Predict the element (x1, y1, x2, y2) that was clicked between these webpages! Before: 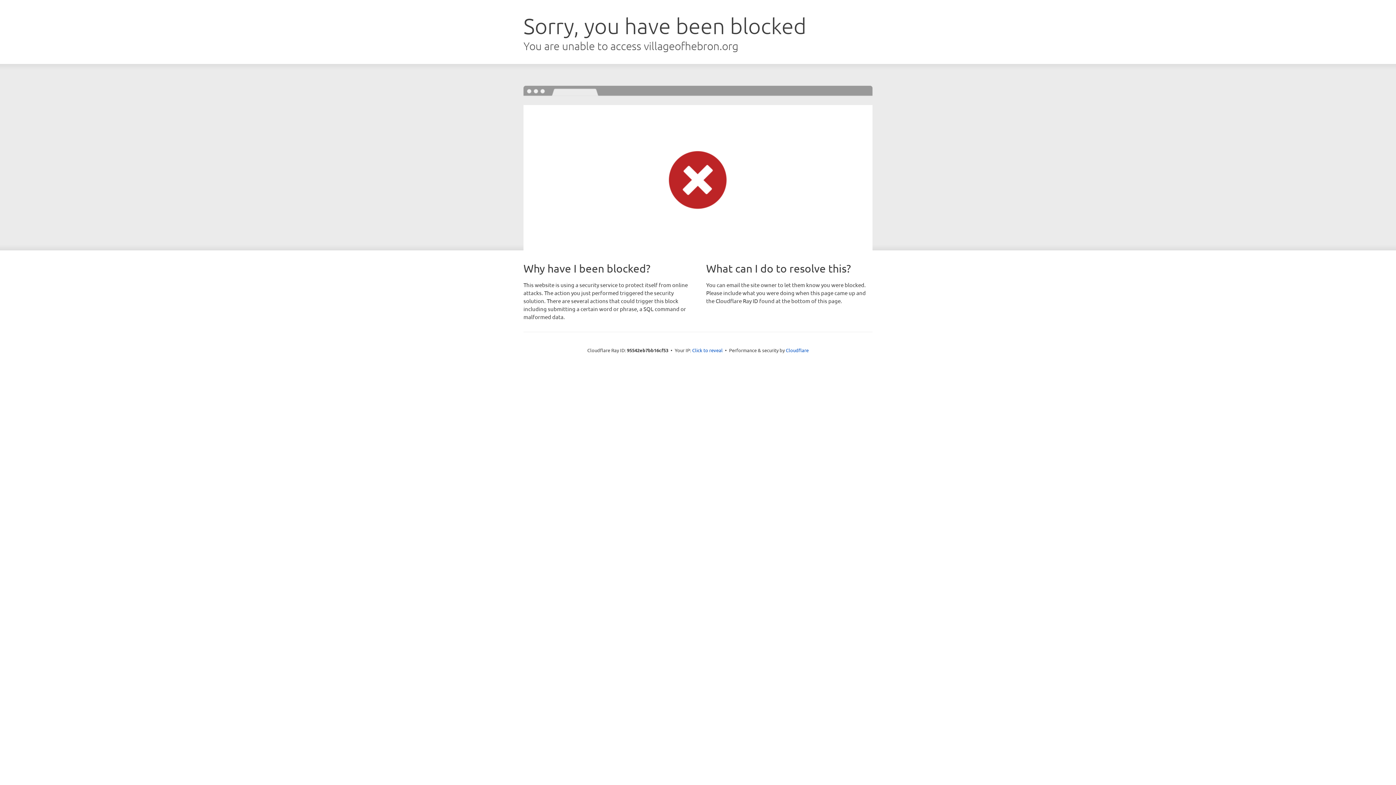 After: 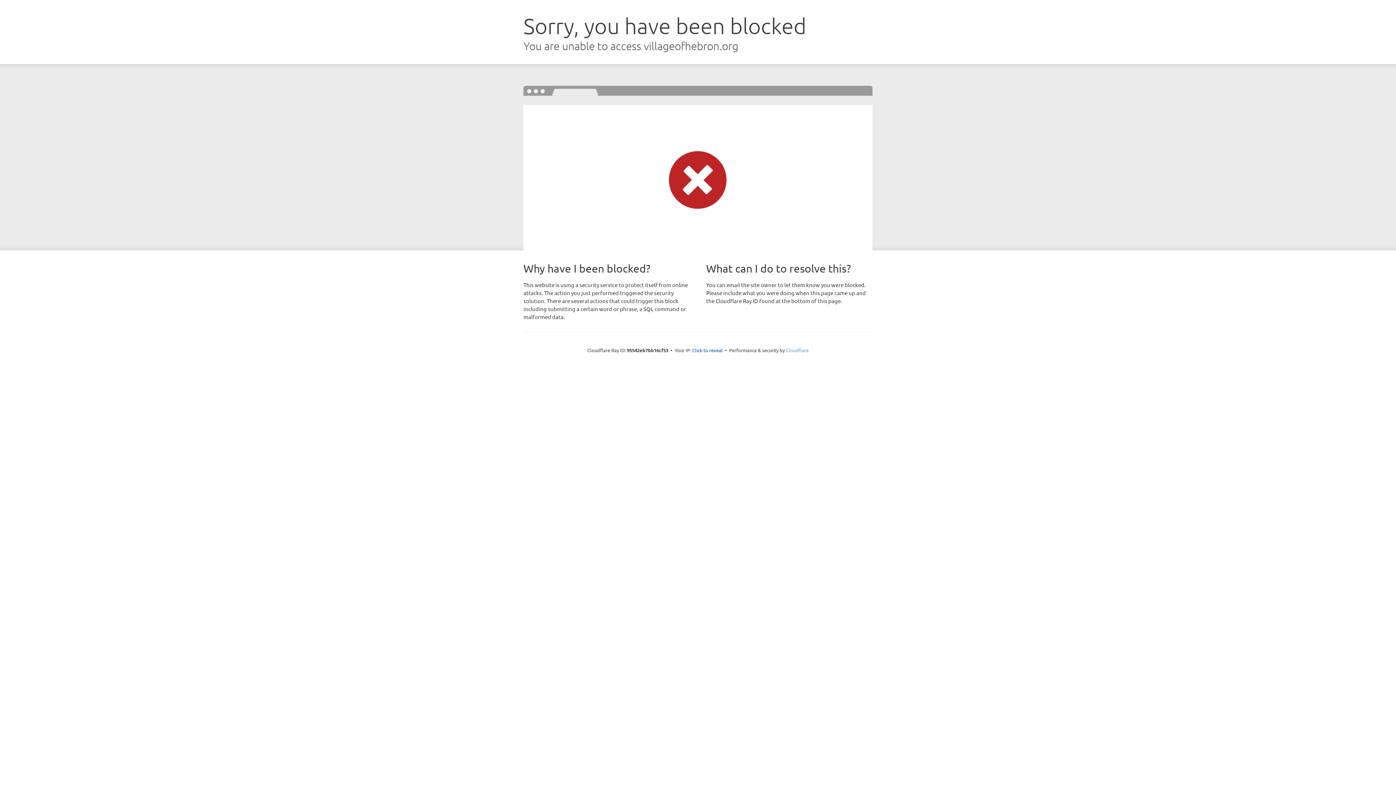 Action: bbox: (786, 347, 808, 353) label: Cloudflare